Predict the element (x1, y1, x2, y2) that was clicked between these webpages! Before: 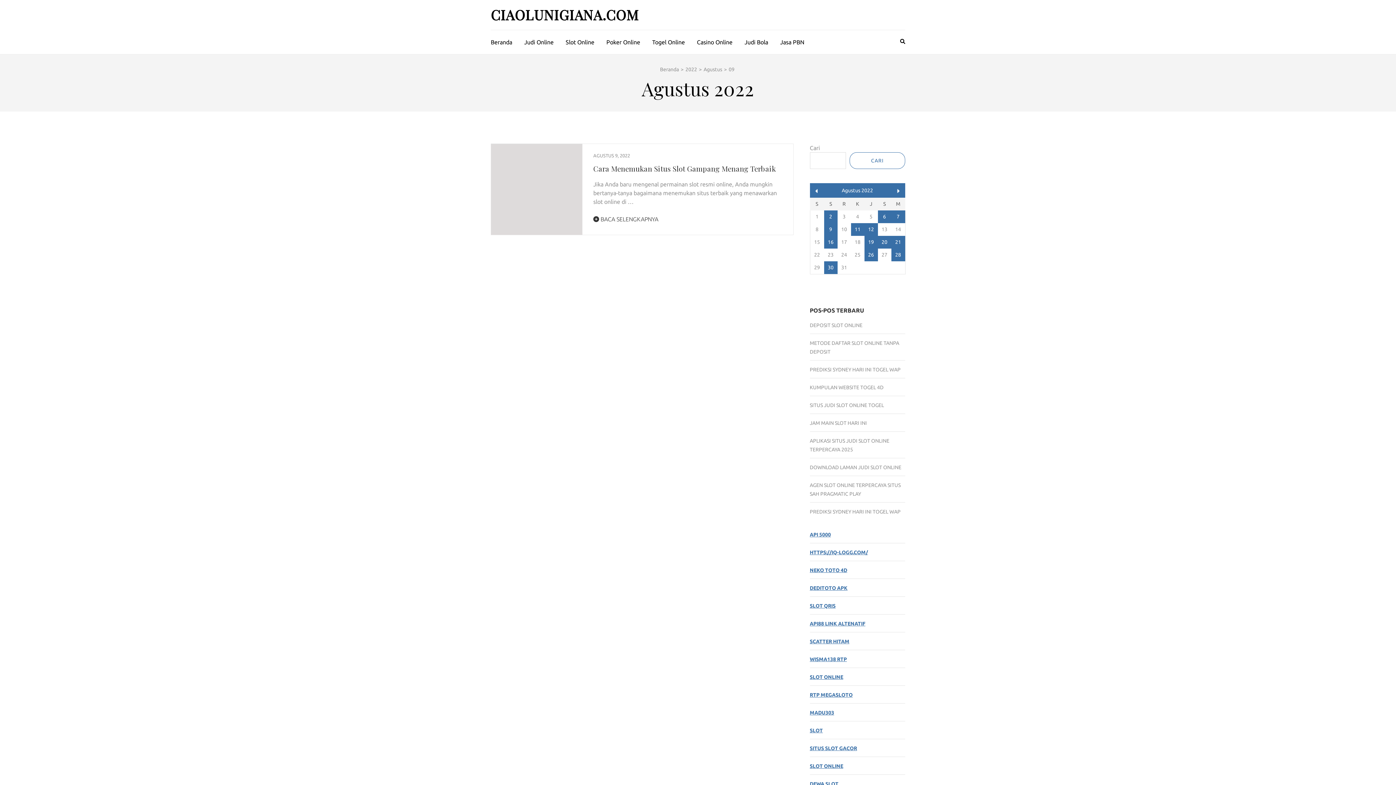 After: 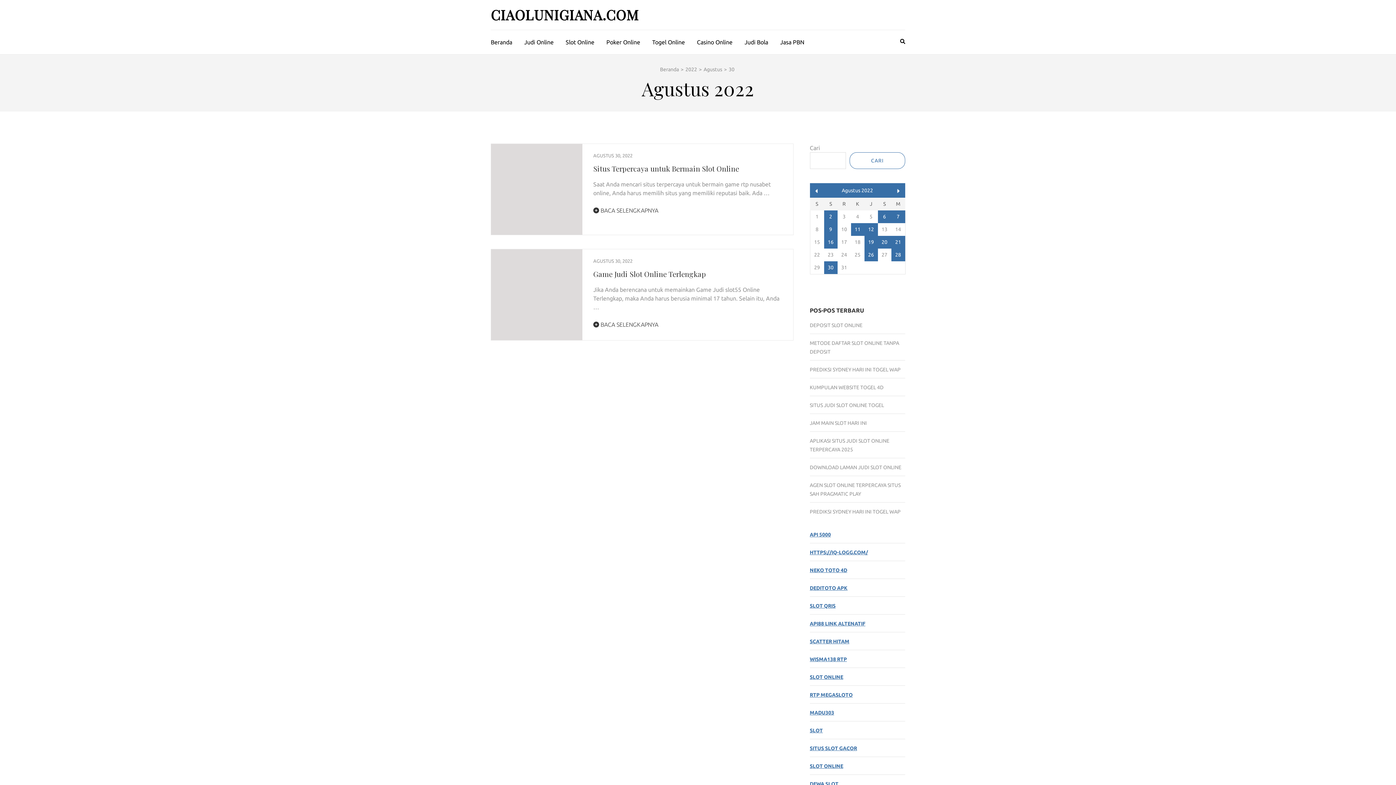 Action: bbox: (824, 261, 837, 274) label: Pos diterbitkan pada 30 August 2022